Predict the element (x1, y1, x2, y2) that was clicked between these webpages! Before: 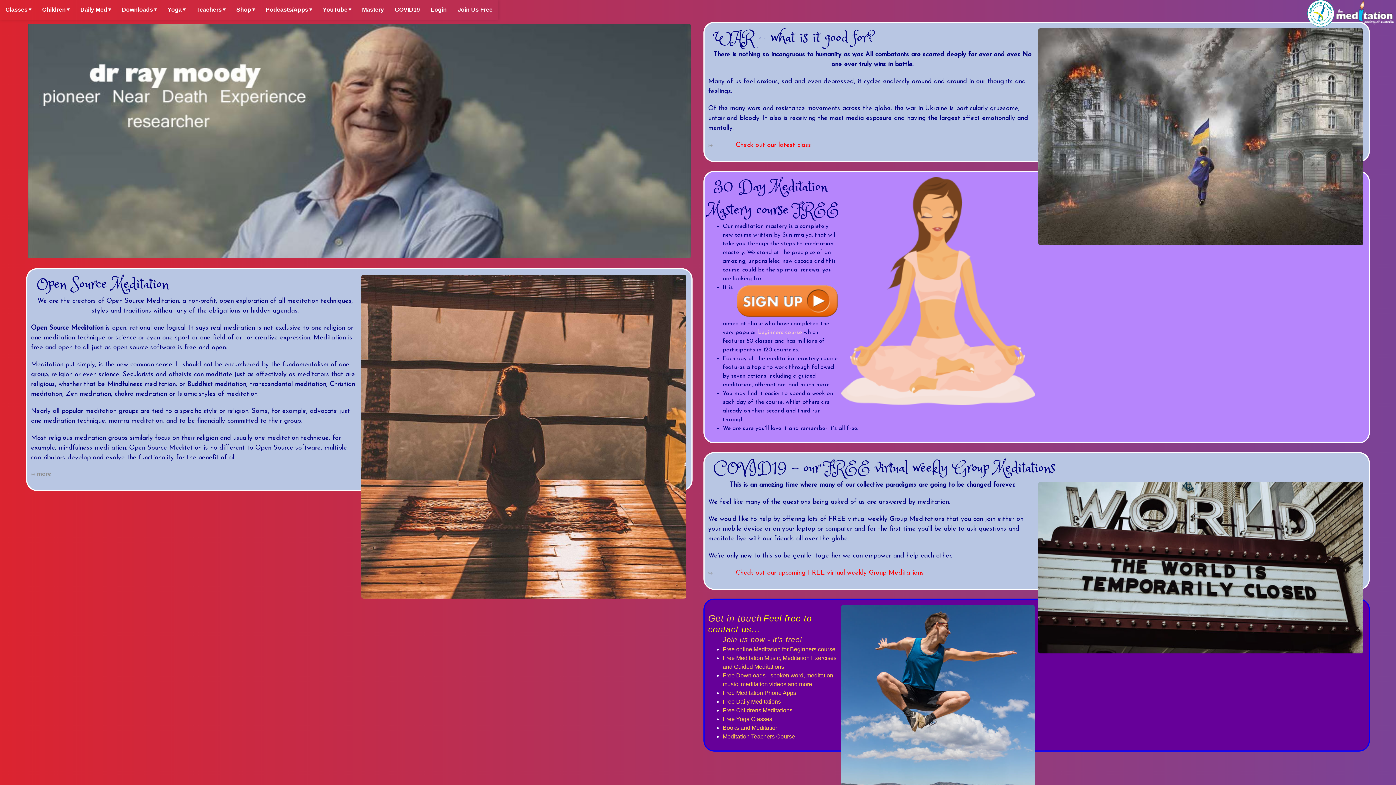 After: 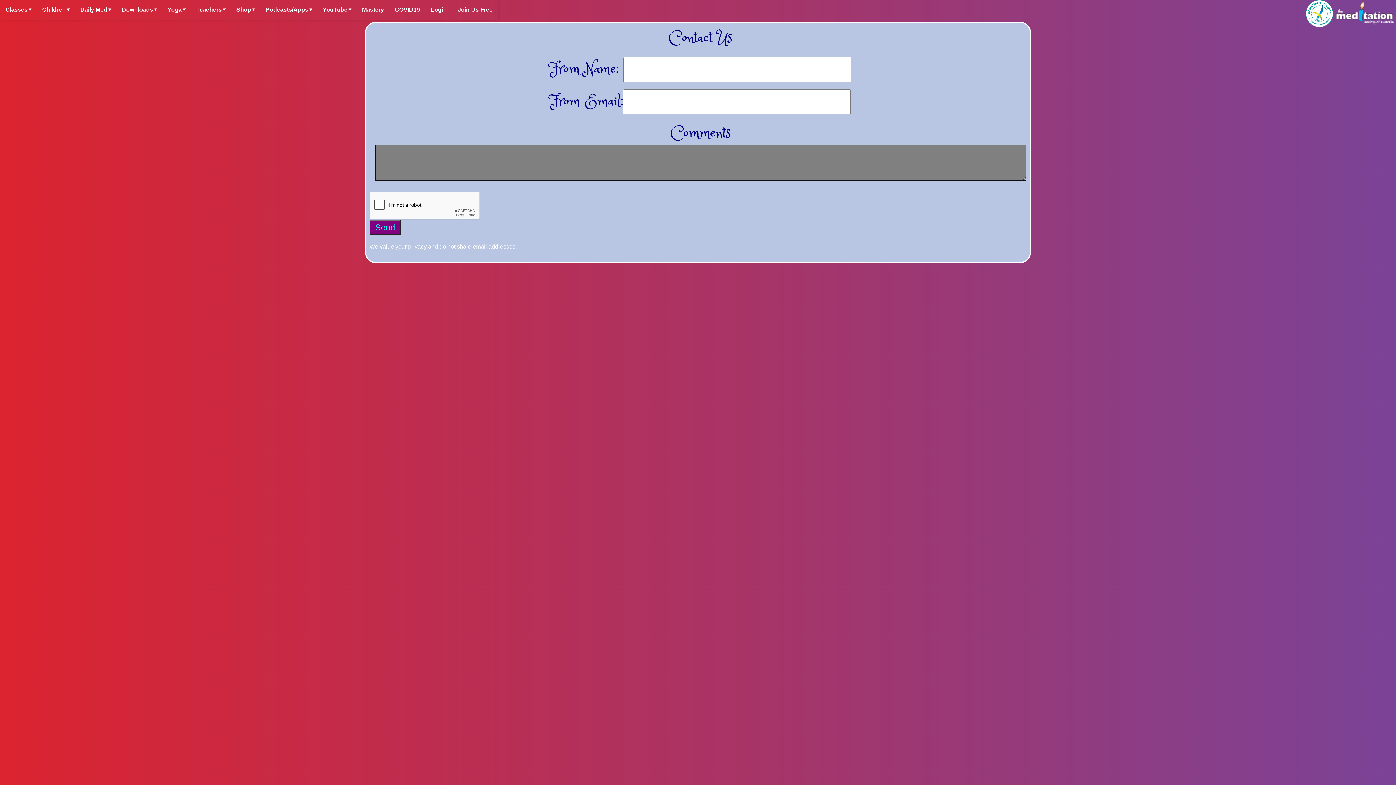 Action: label: Get in touch bbox: (708, 613, 762, 623)